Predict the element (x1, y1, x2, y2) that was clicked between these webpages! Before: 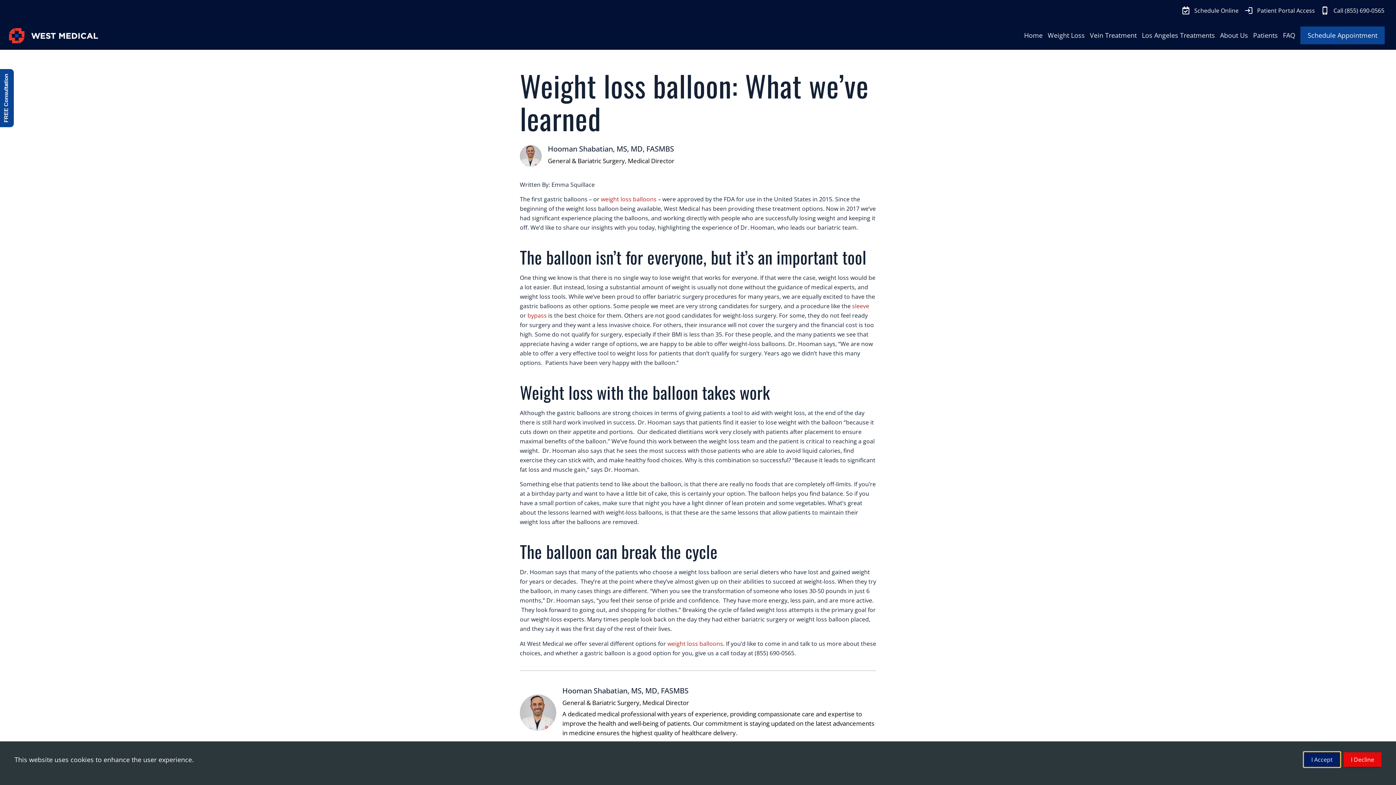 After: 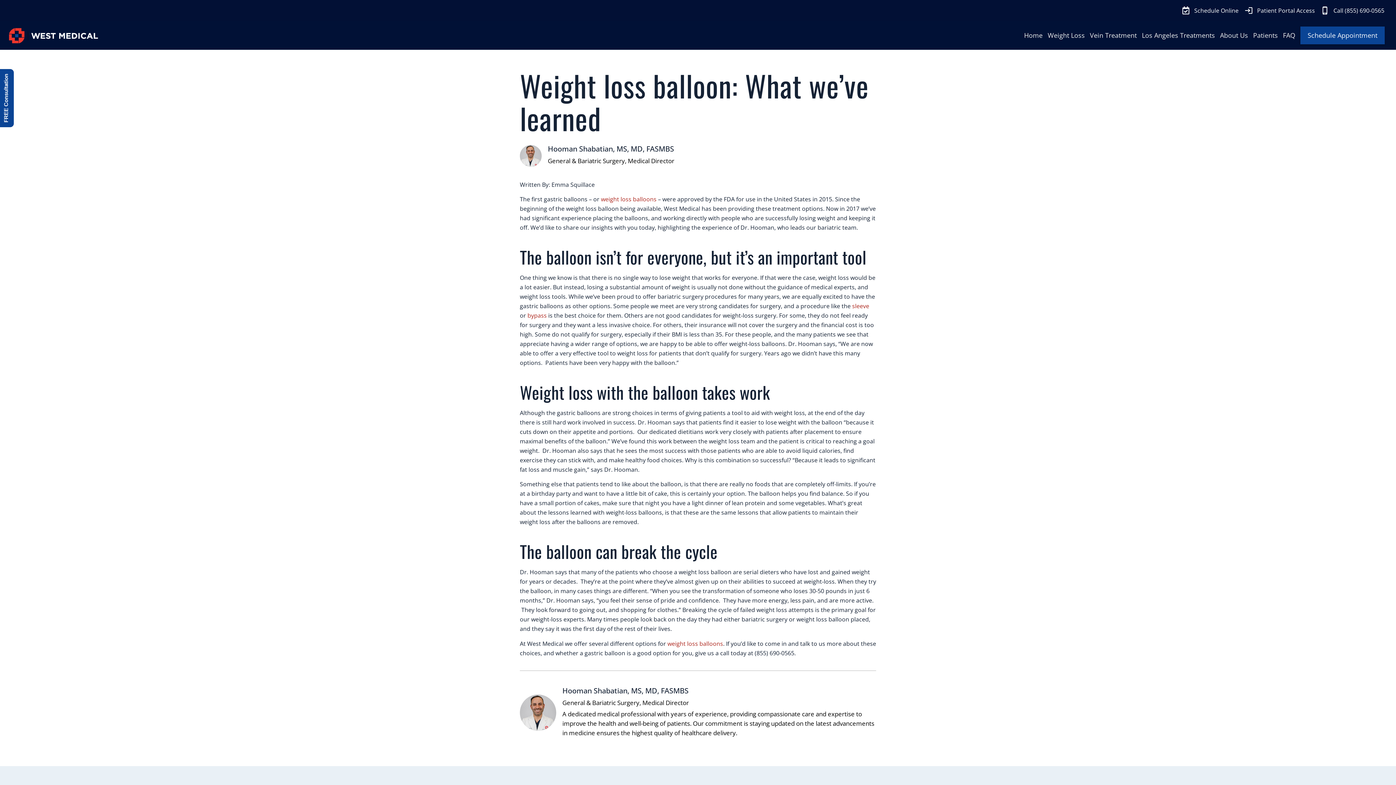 Action: bbox: (1304, 752, 1340, 767) label: I Accept